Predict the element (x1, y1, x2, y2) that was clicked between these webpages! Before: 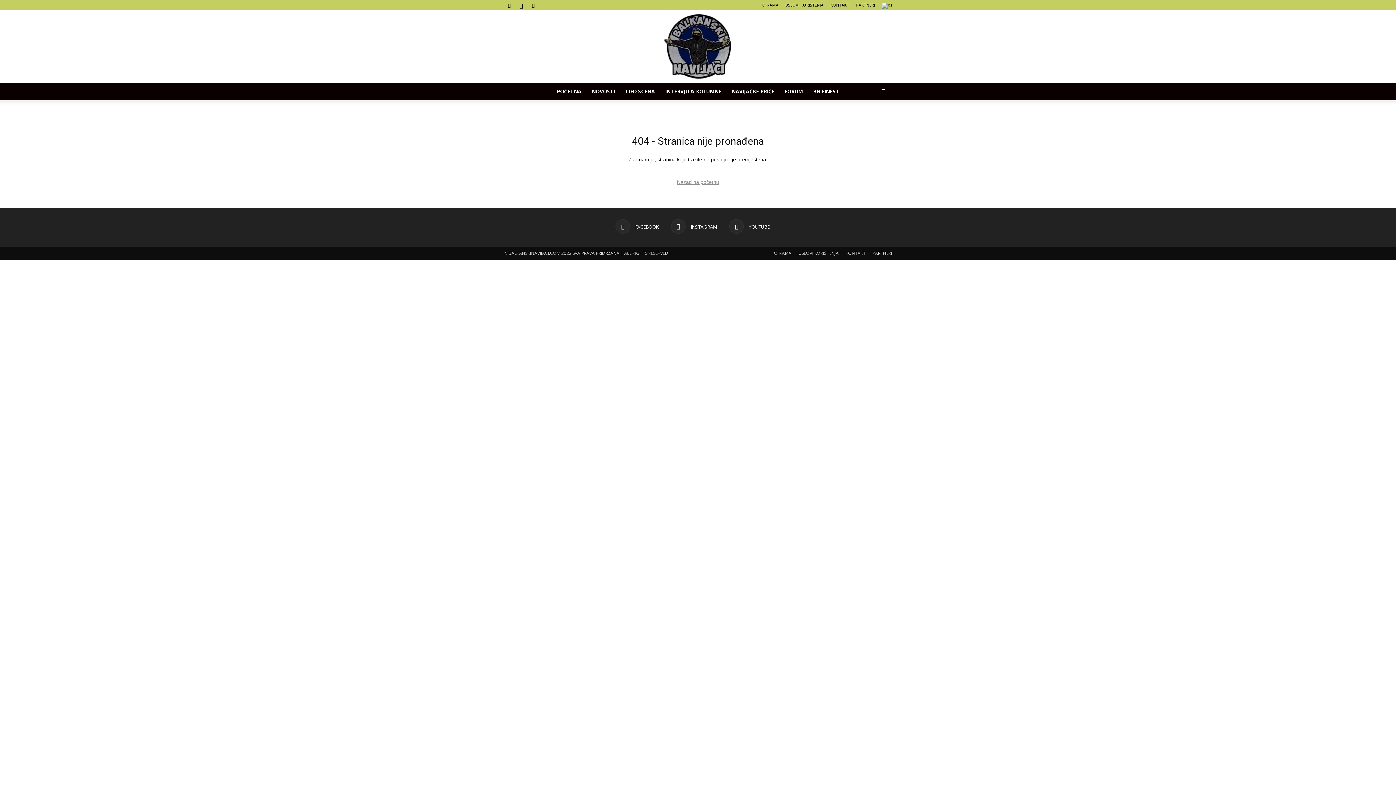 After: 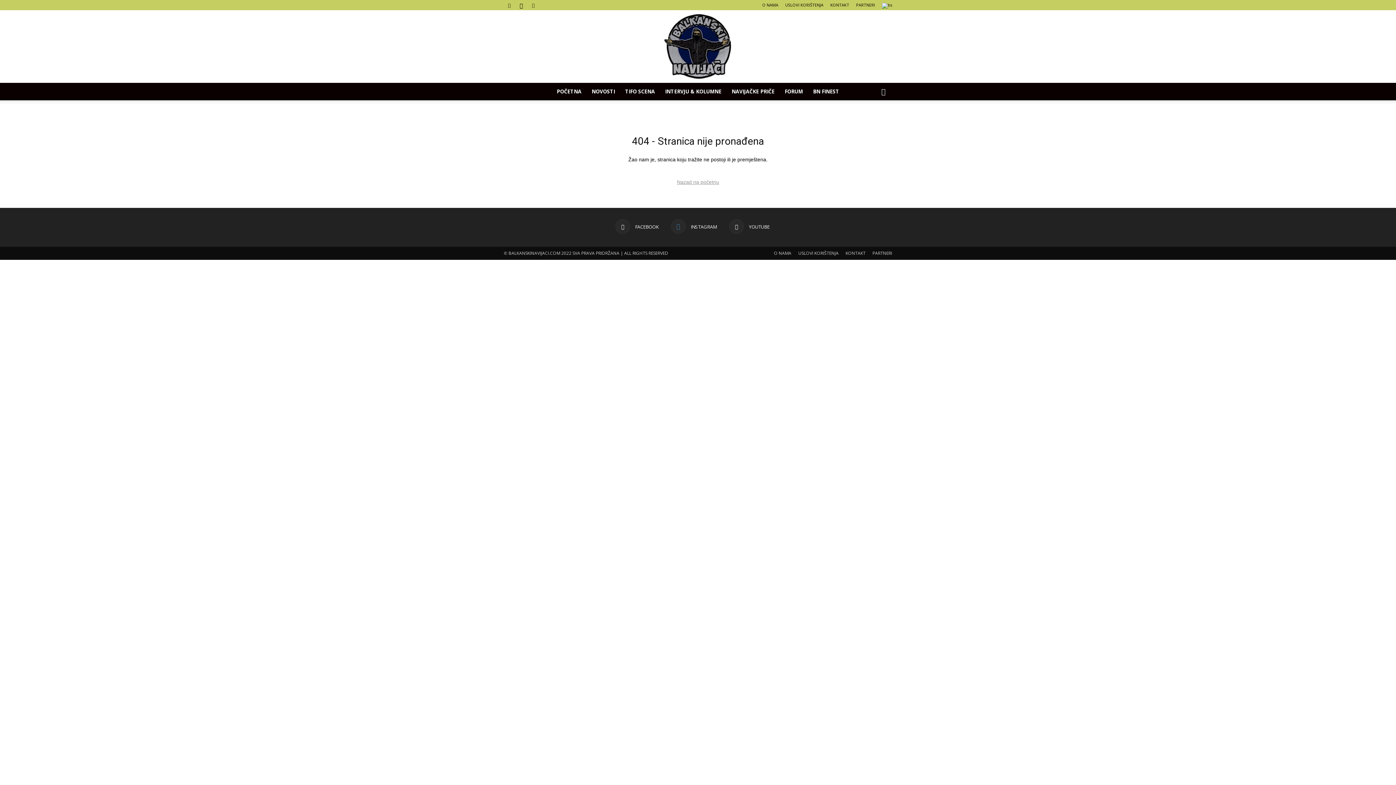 Action: bbox: (671, 219, 717, 233) label:  INSTAGRAM